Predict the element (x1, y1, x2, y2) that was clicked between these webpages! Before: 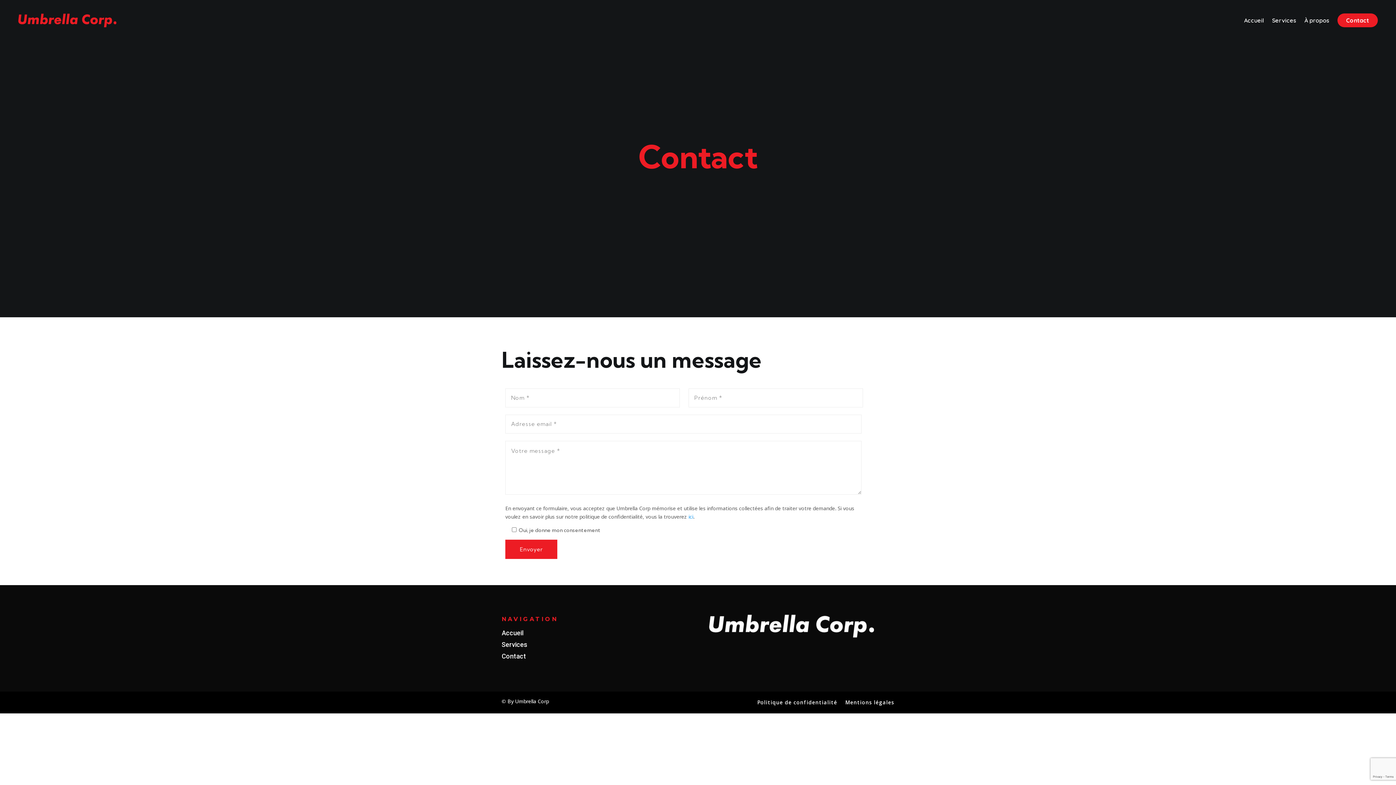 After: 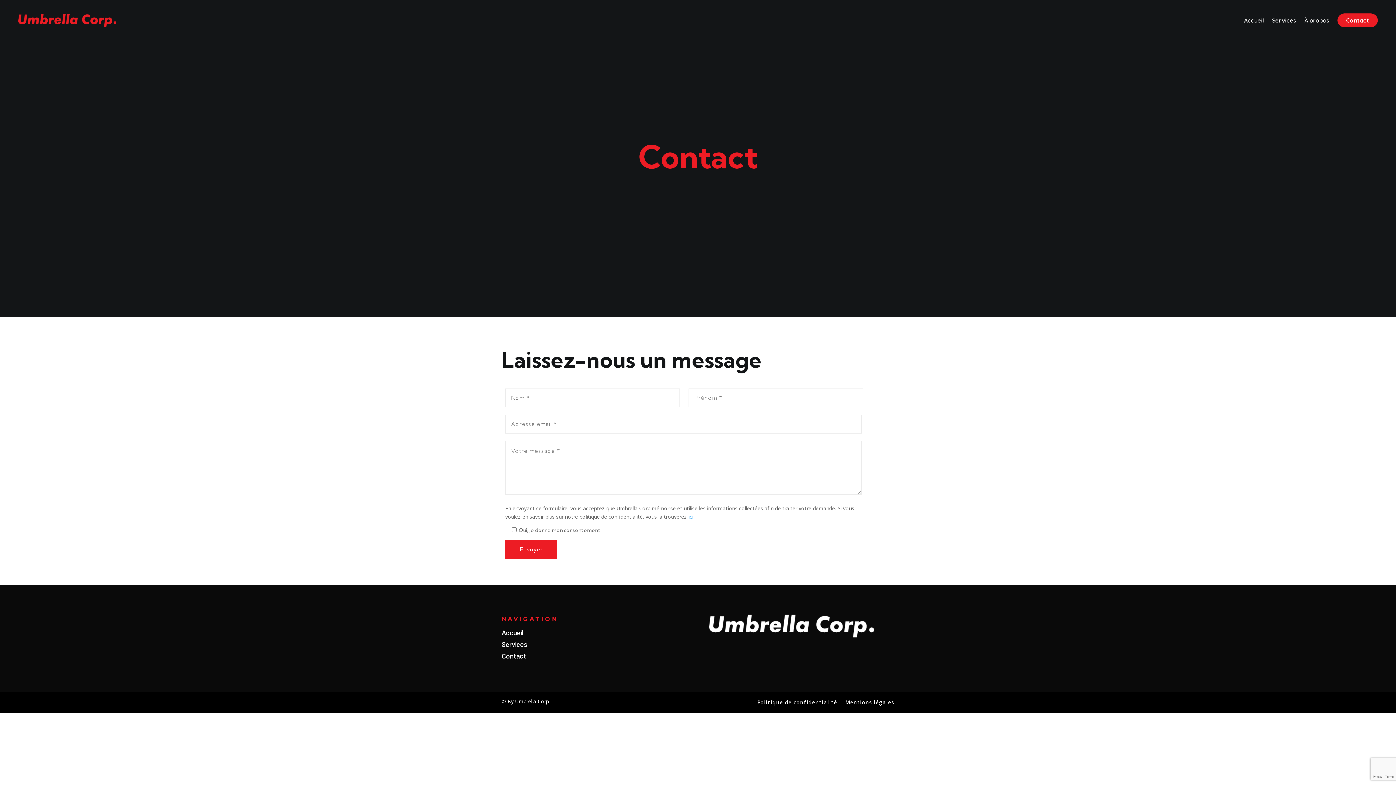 Action: label: ici bbox: (688, 513, 693, 520)